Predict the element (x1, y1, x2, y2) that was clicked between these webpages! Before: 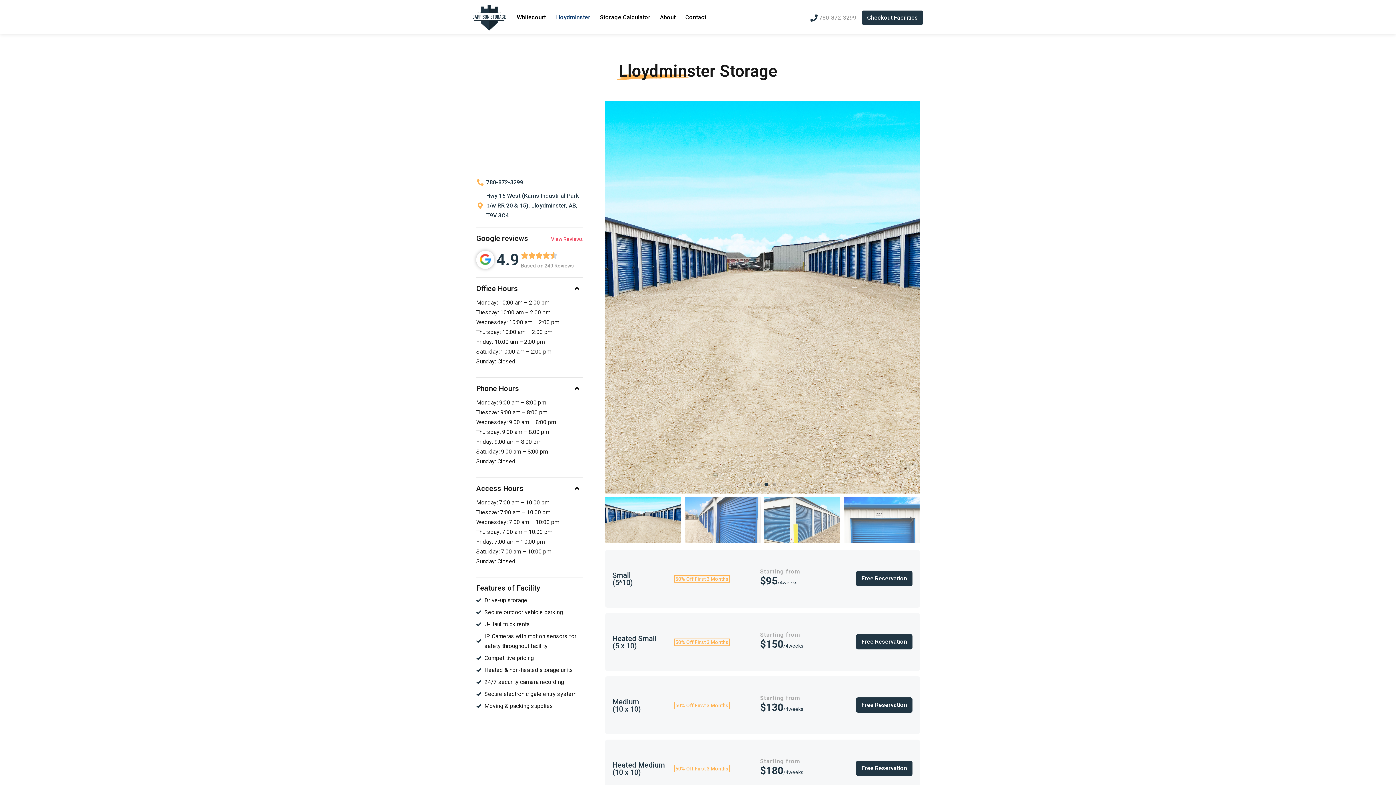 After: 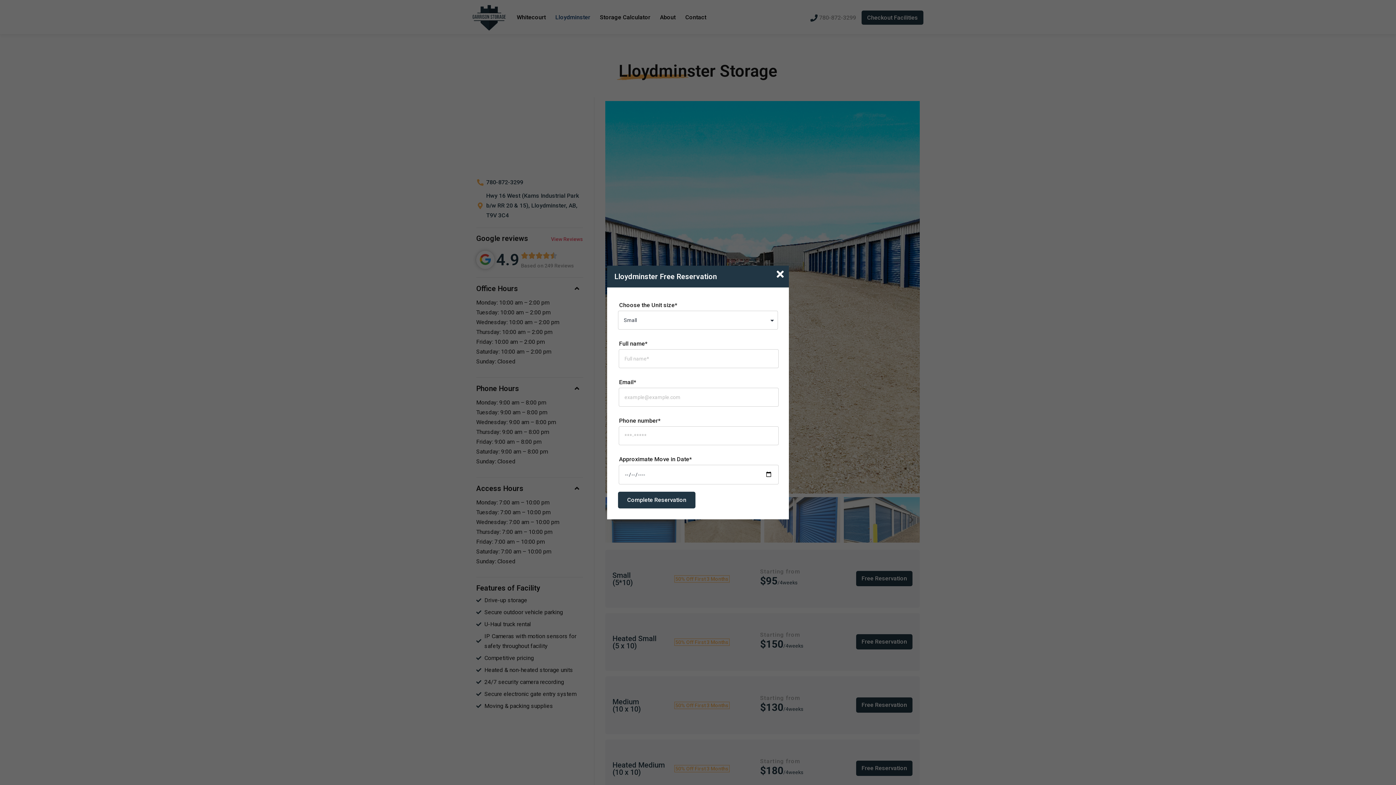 Action: label: Free Reservation bbox: (856, 634, 912, 649)